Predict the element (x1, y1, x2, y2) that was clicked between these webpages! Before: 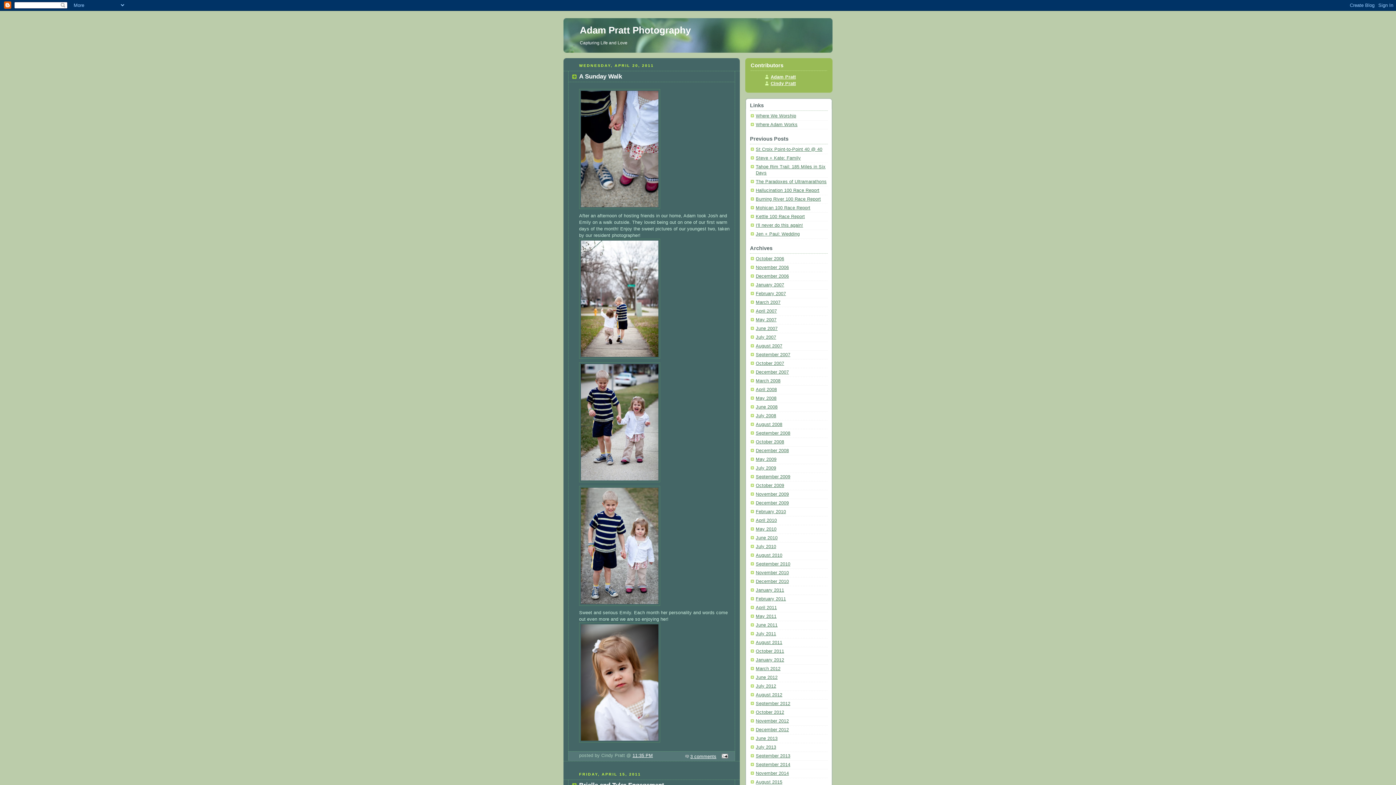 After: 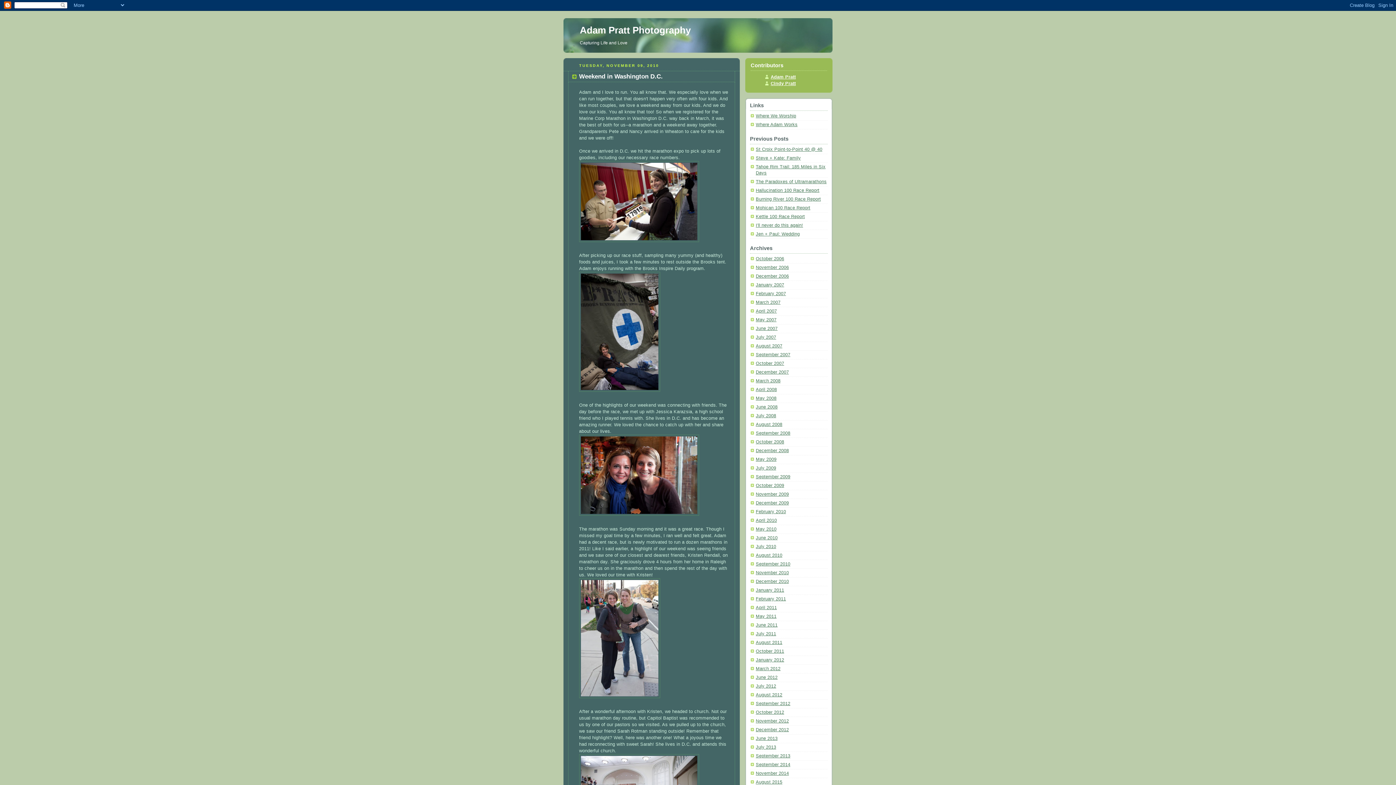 Action: label: November 2010 bbox: (756, 570, 789, 575)